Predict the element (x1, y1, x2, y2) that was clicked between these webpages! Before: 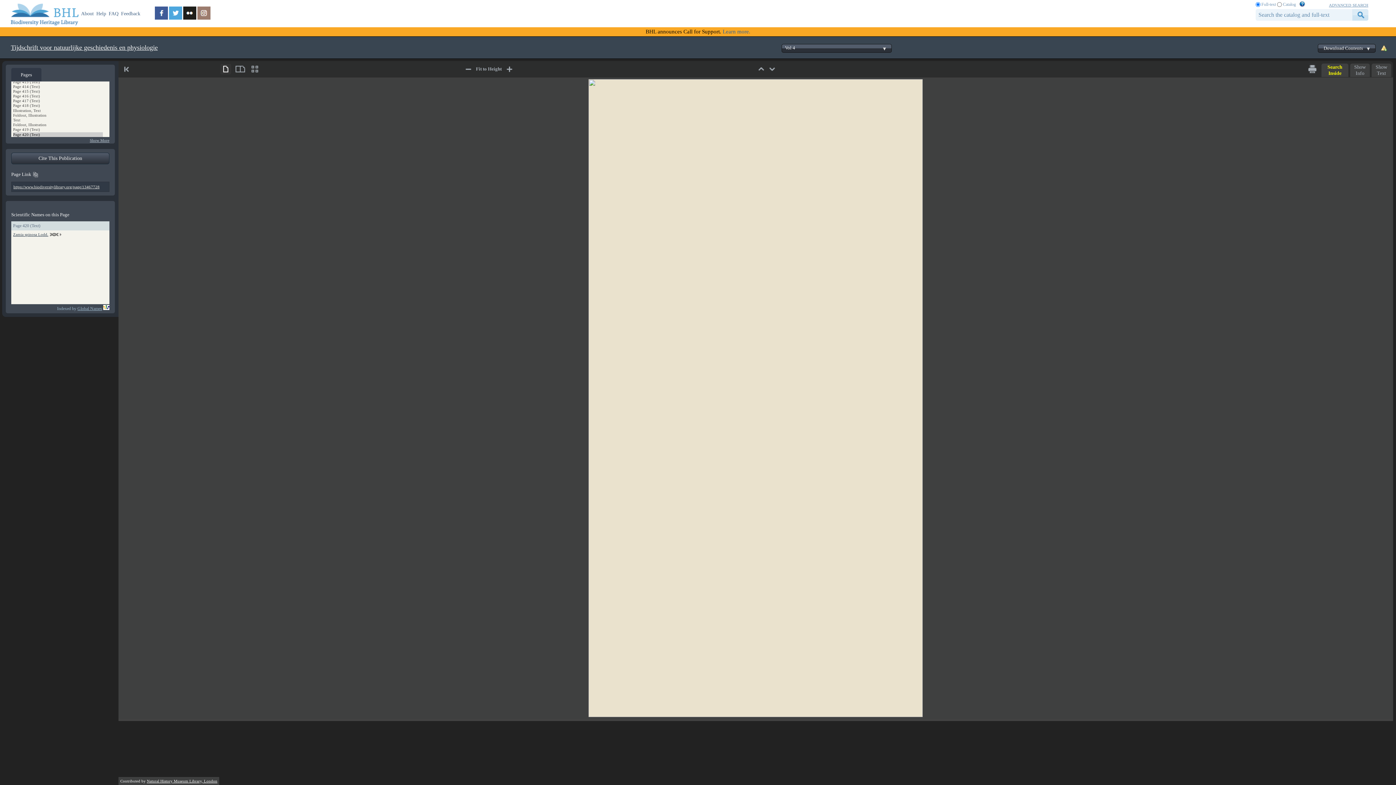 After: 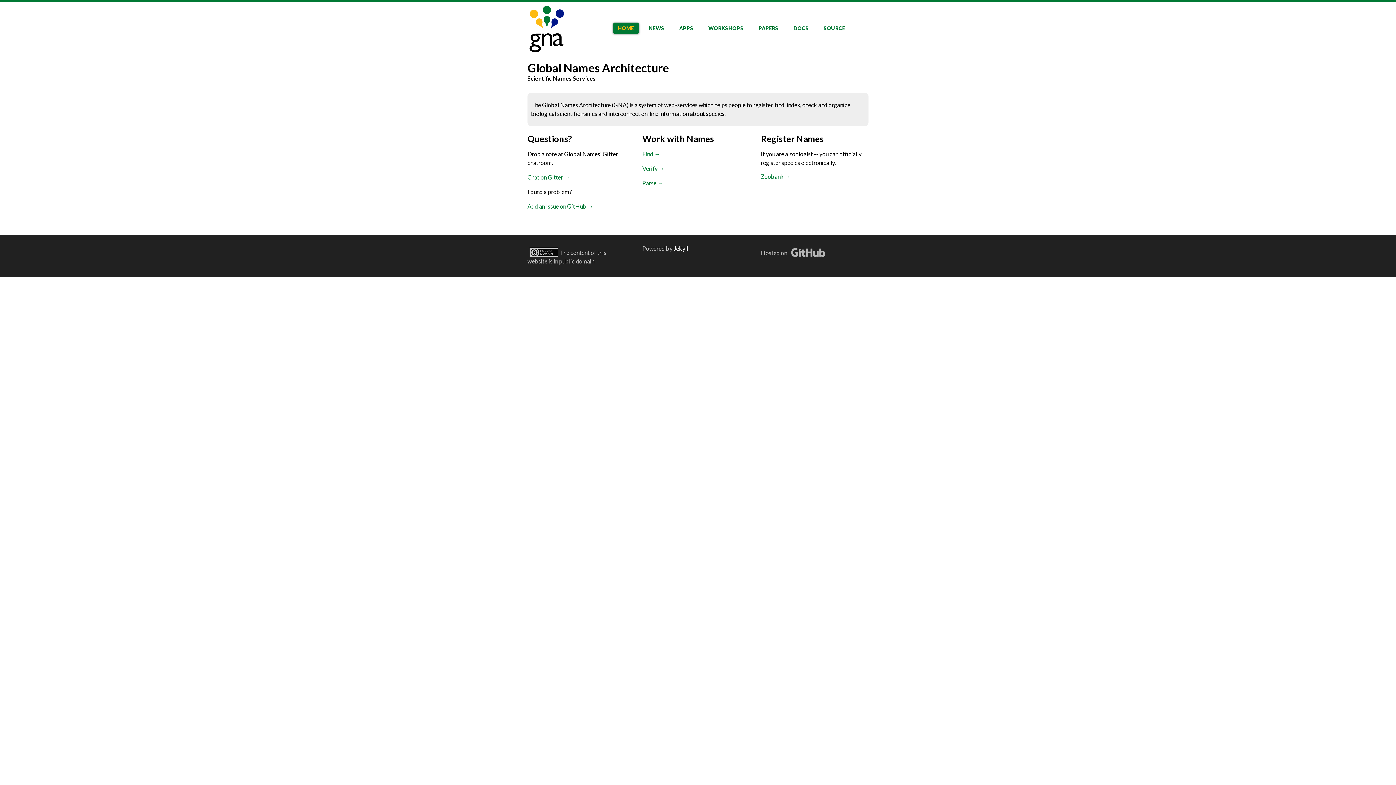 Action: bbox: (103, 306, 109, 311)